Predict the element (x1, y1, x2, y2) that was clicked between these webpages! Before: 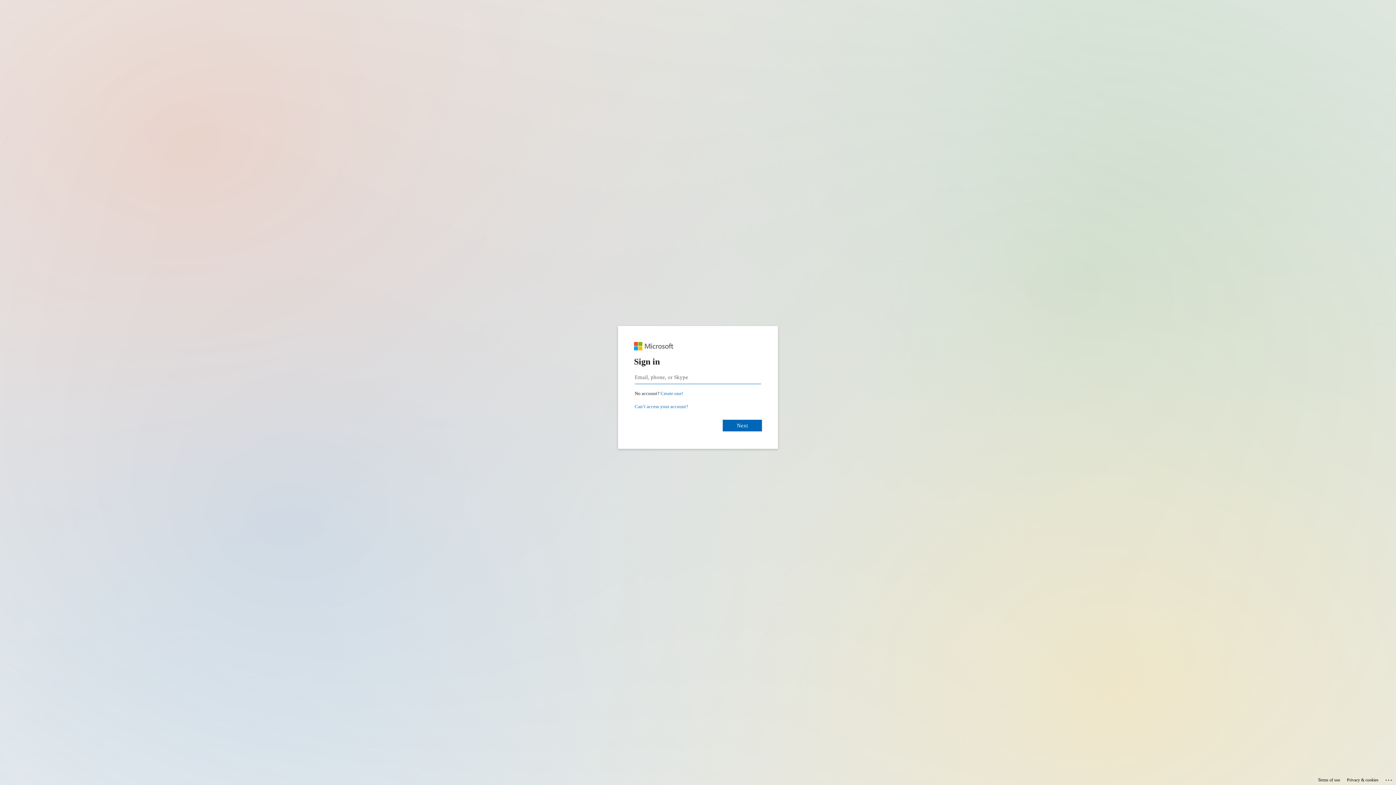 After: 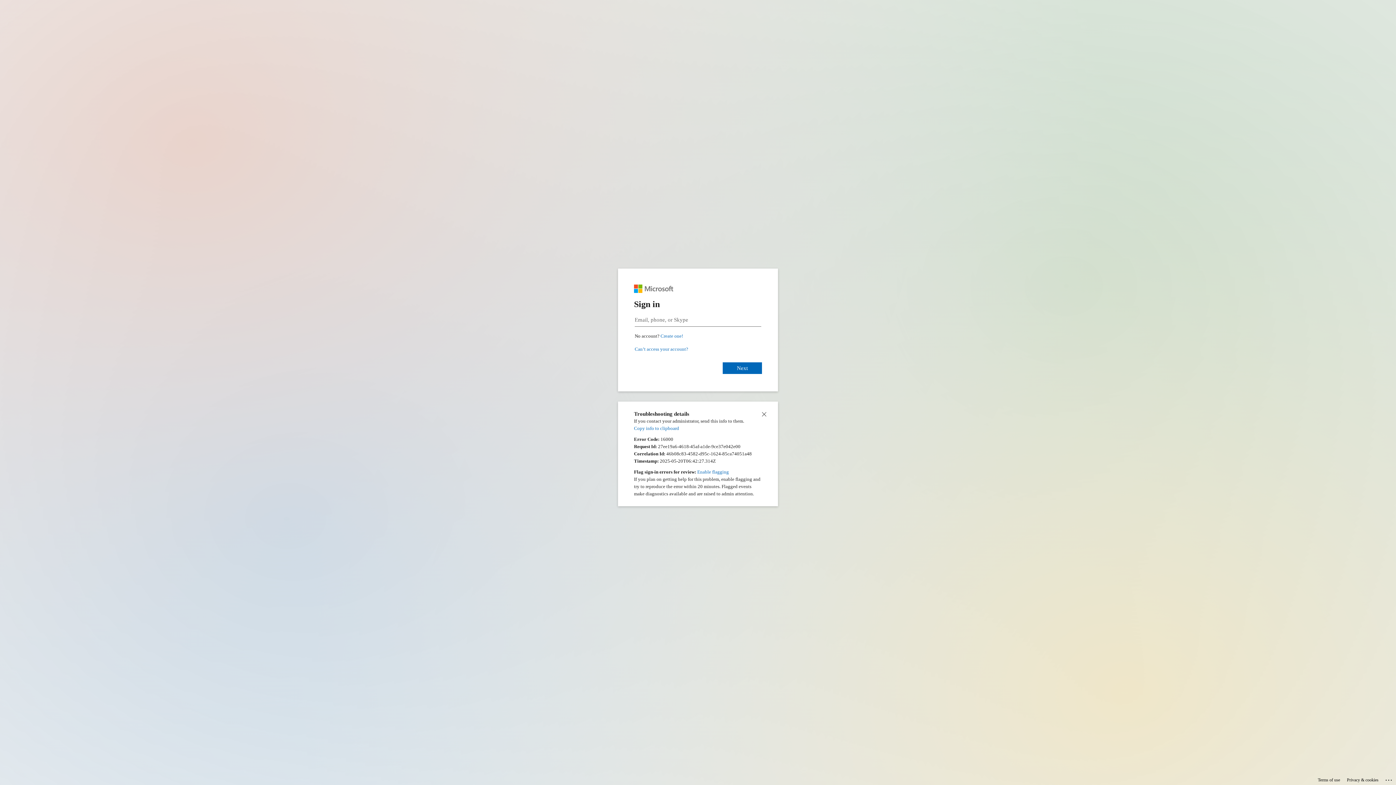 Action: bbox: (1385, 775, 1393, 783) label: Click here for troubleshooting information